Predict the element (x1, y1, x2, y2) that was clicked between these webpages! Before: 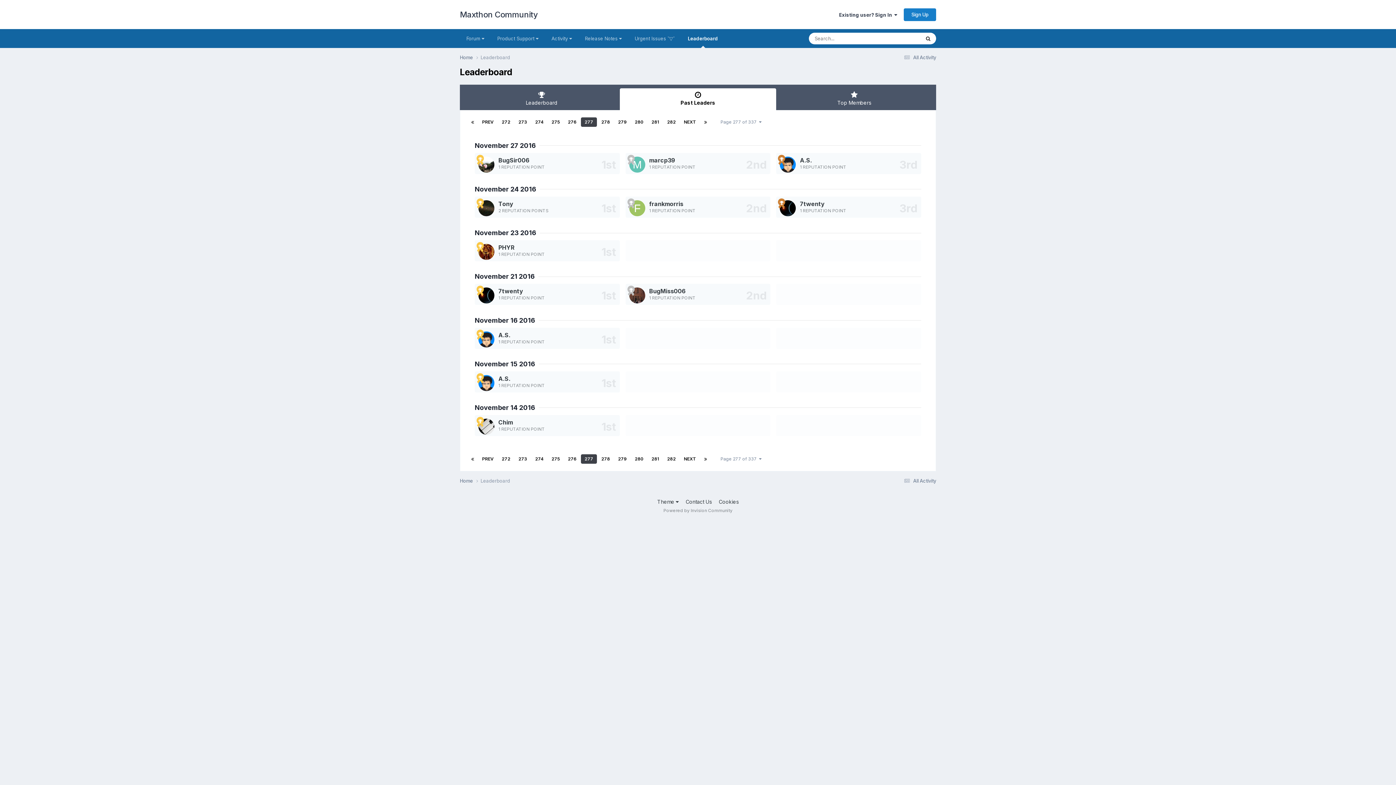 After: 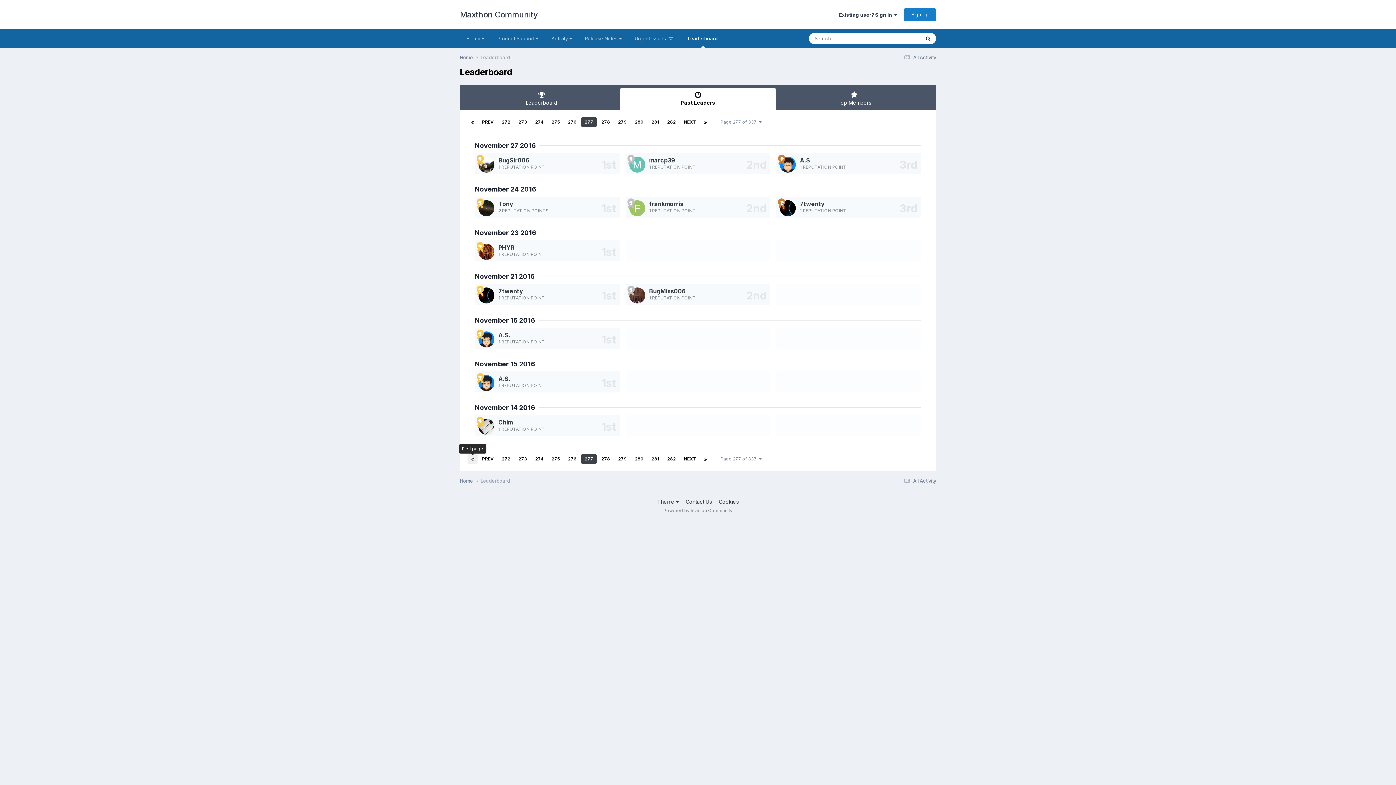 Action: bbox: (467, 454, 477, 464)